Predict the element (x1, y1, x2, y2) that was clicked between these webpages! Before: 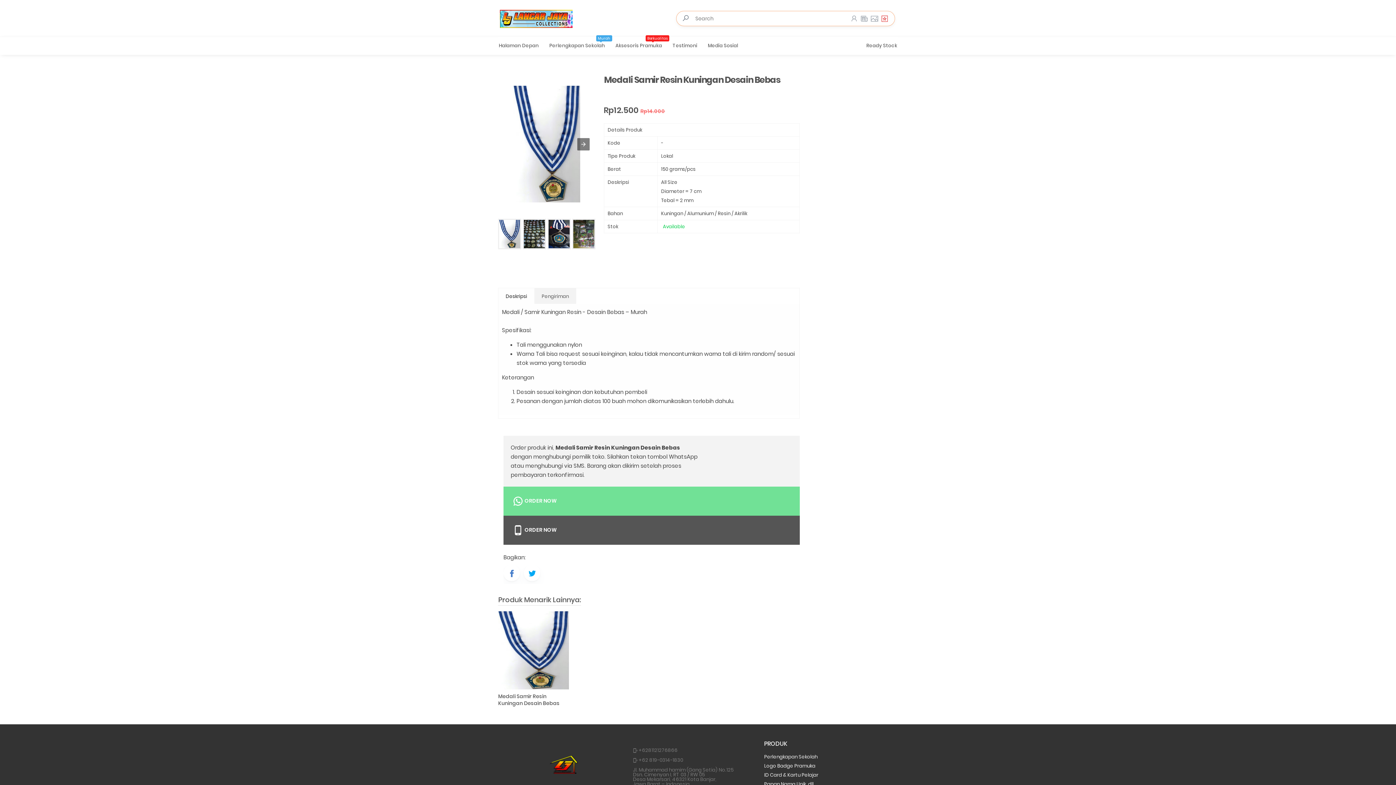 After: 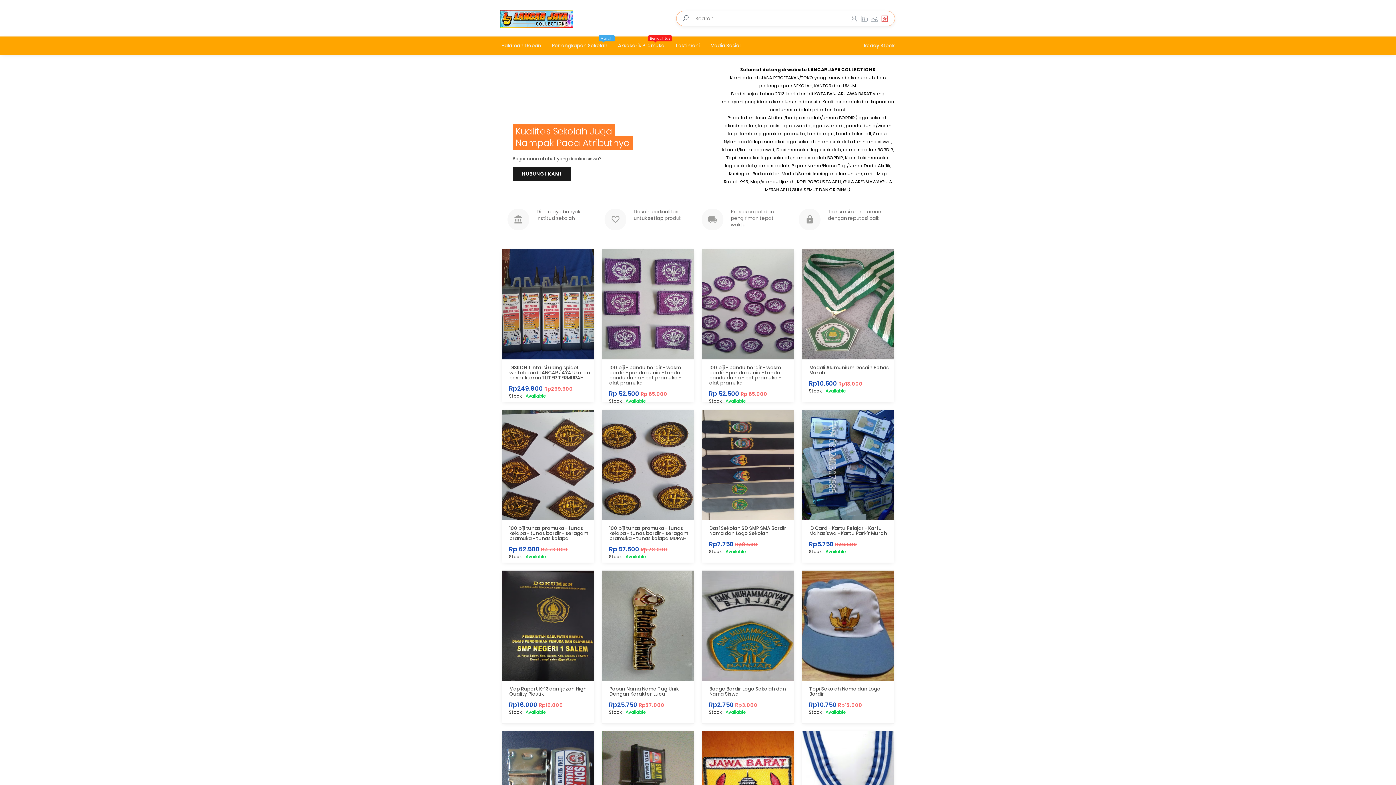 Action: bbox: (672, 37, 706, 53) label: Testimoni